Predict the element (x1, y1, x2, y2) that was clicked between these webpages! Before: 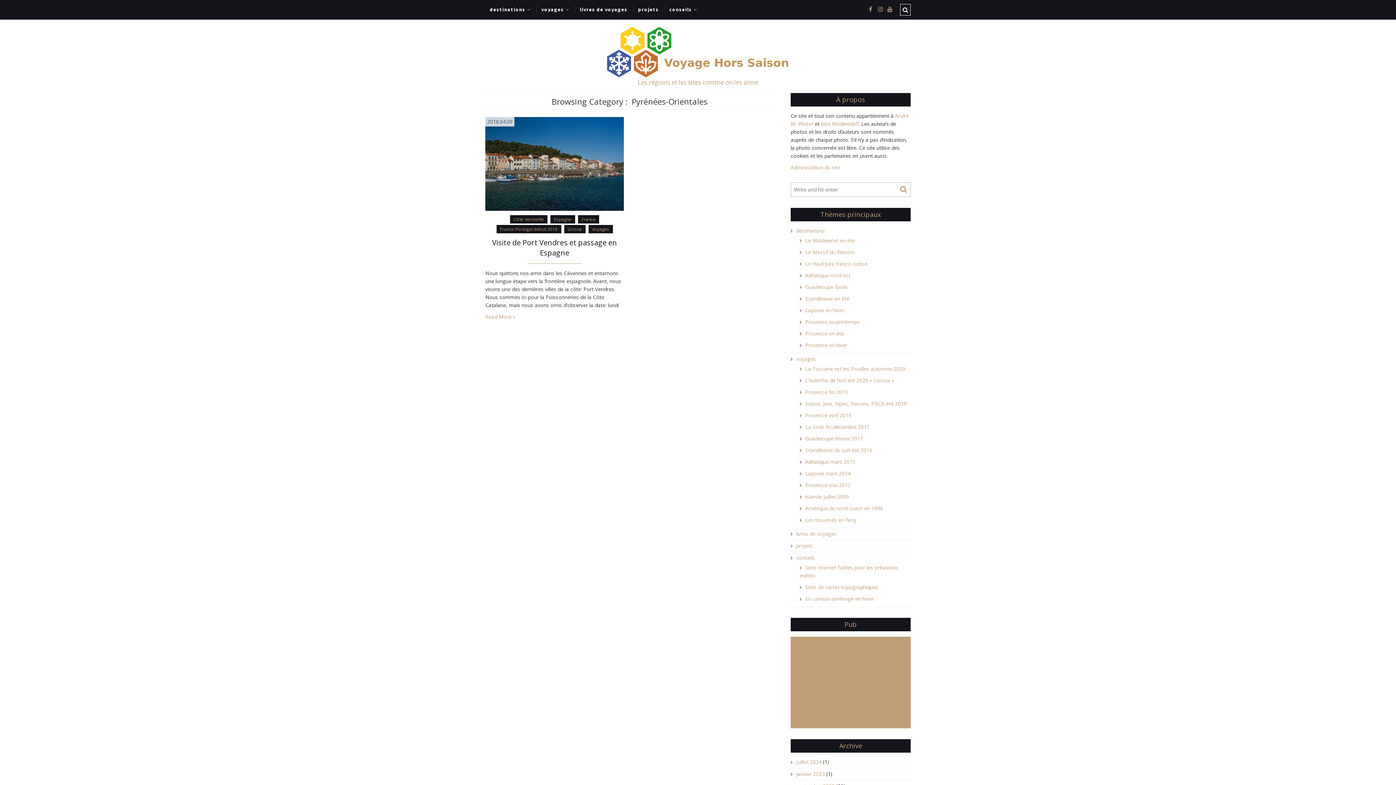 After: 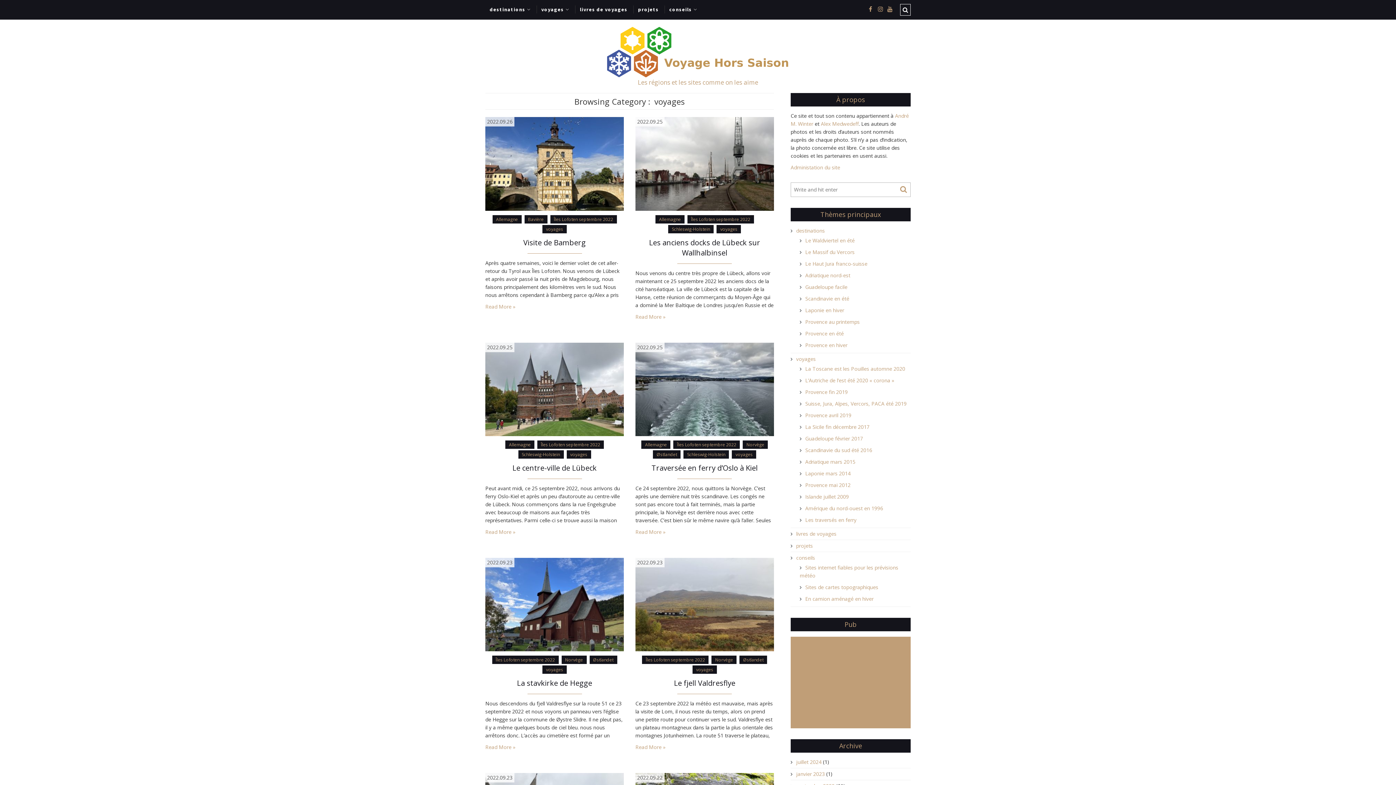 Action: bbox: (790, 355, 815, 362) label: voyages